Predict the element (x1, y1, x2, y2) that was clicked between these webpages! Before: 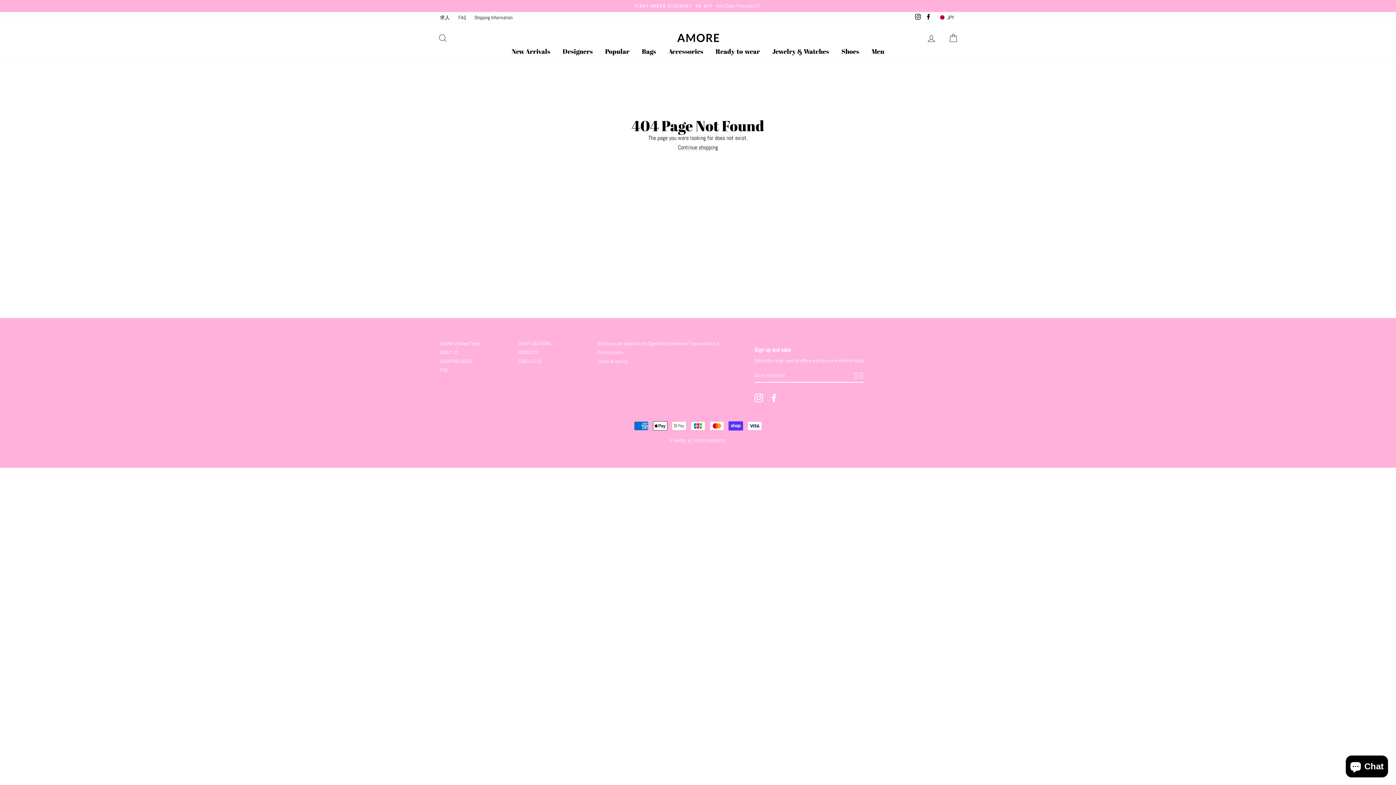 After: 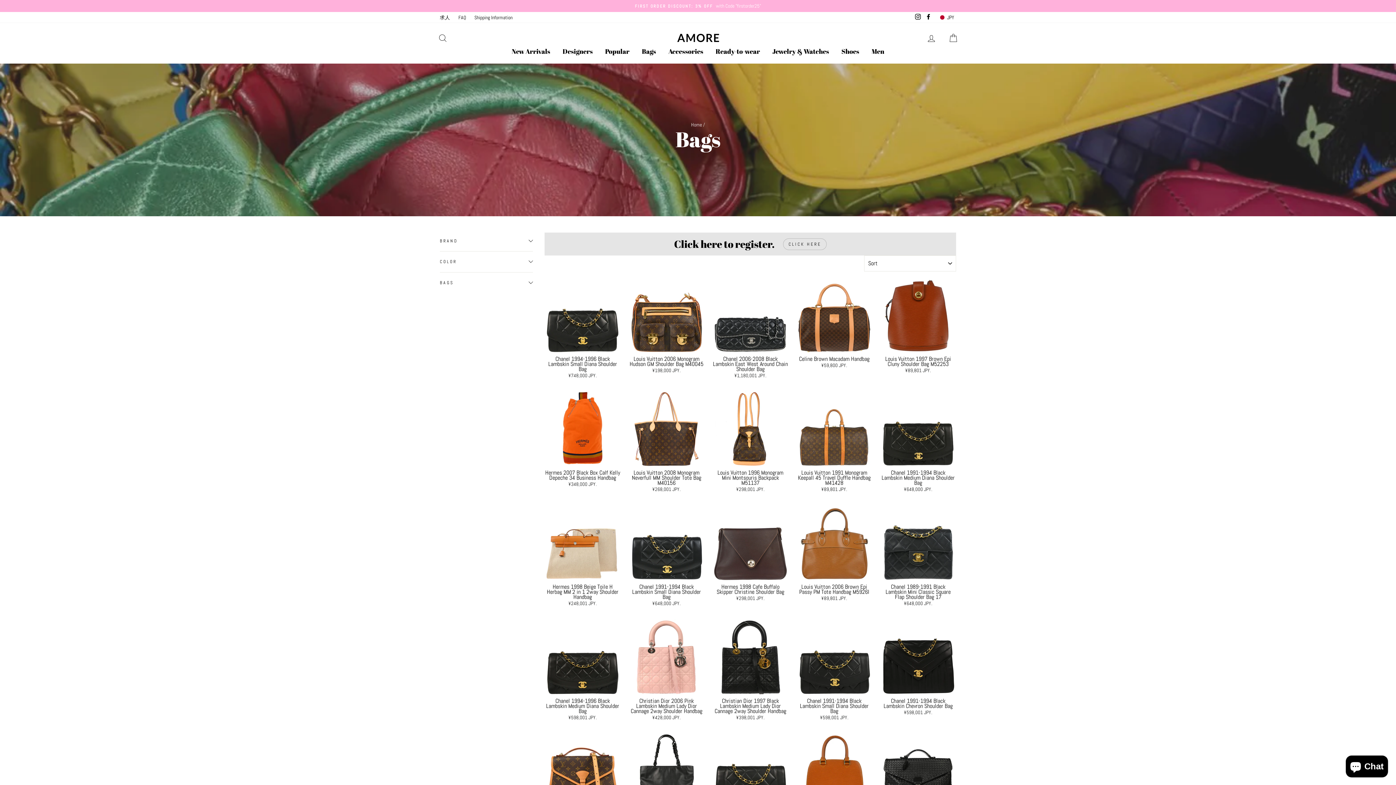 Action: label: Bags bbox: (636, 45, 661, 56)